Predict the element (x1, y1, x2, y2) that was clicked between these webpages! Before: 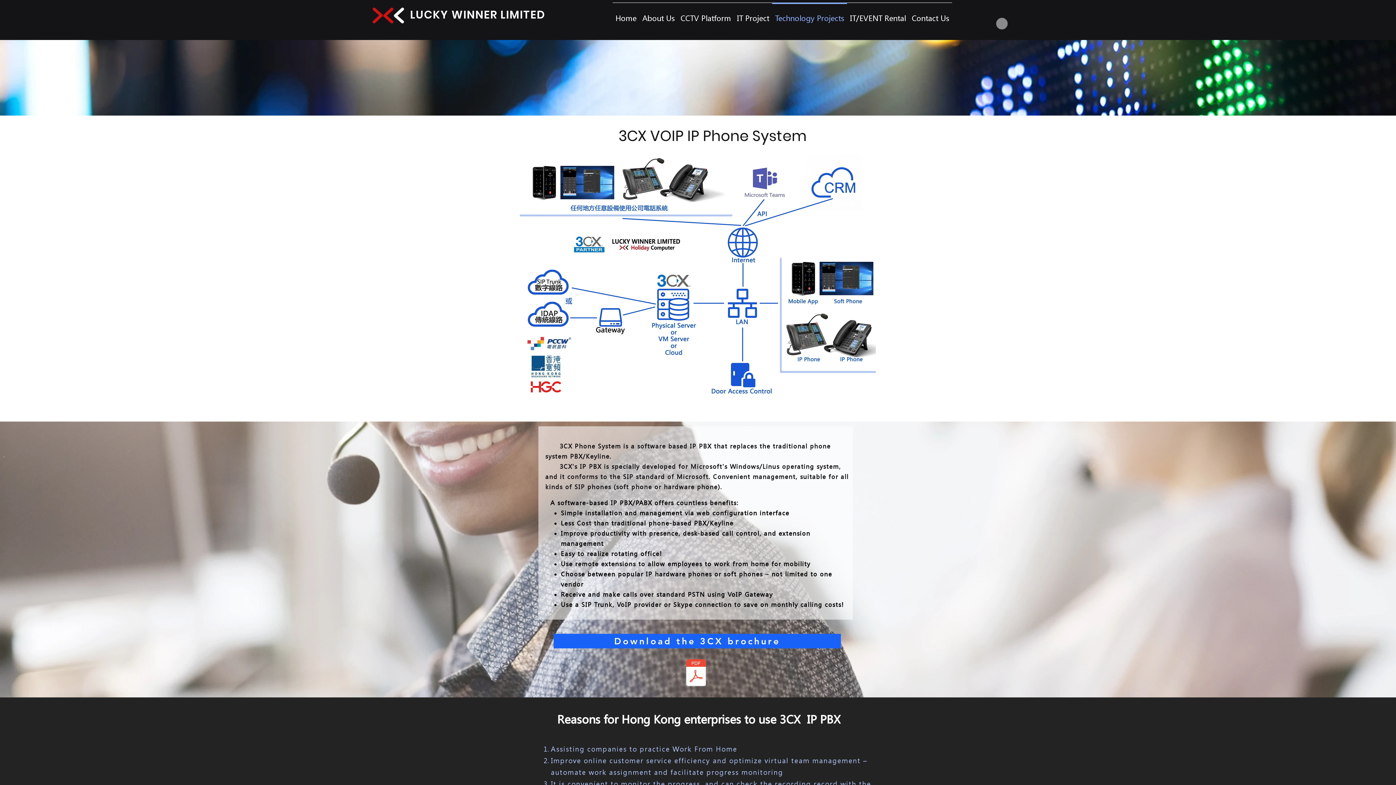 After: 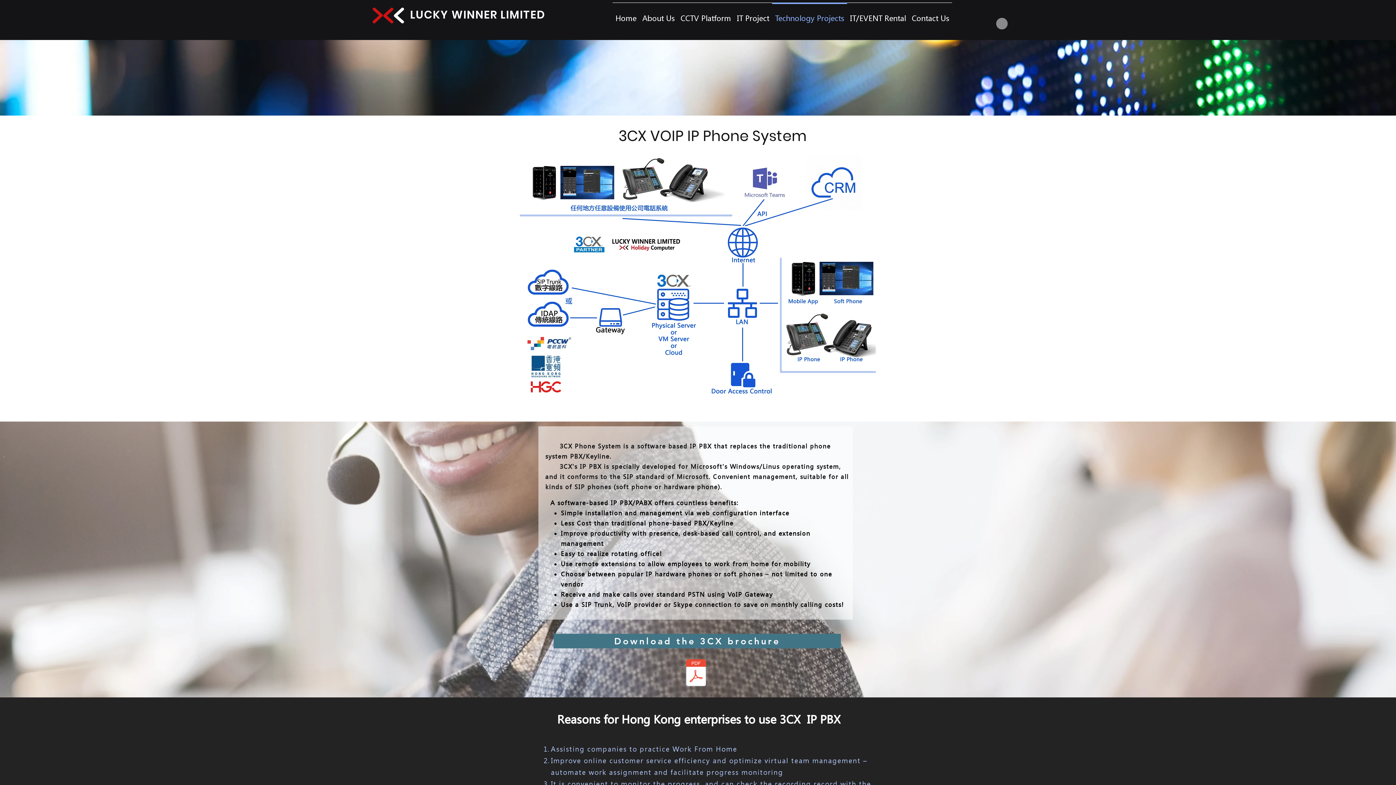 Action: label: Download the 3CX brochure bbox: (553, 634, 841, 648)